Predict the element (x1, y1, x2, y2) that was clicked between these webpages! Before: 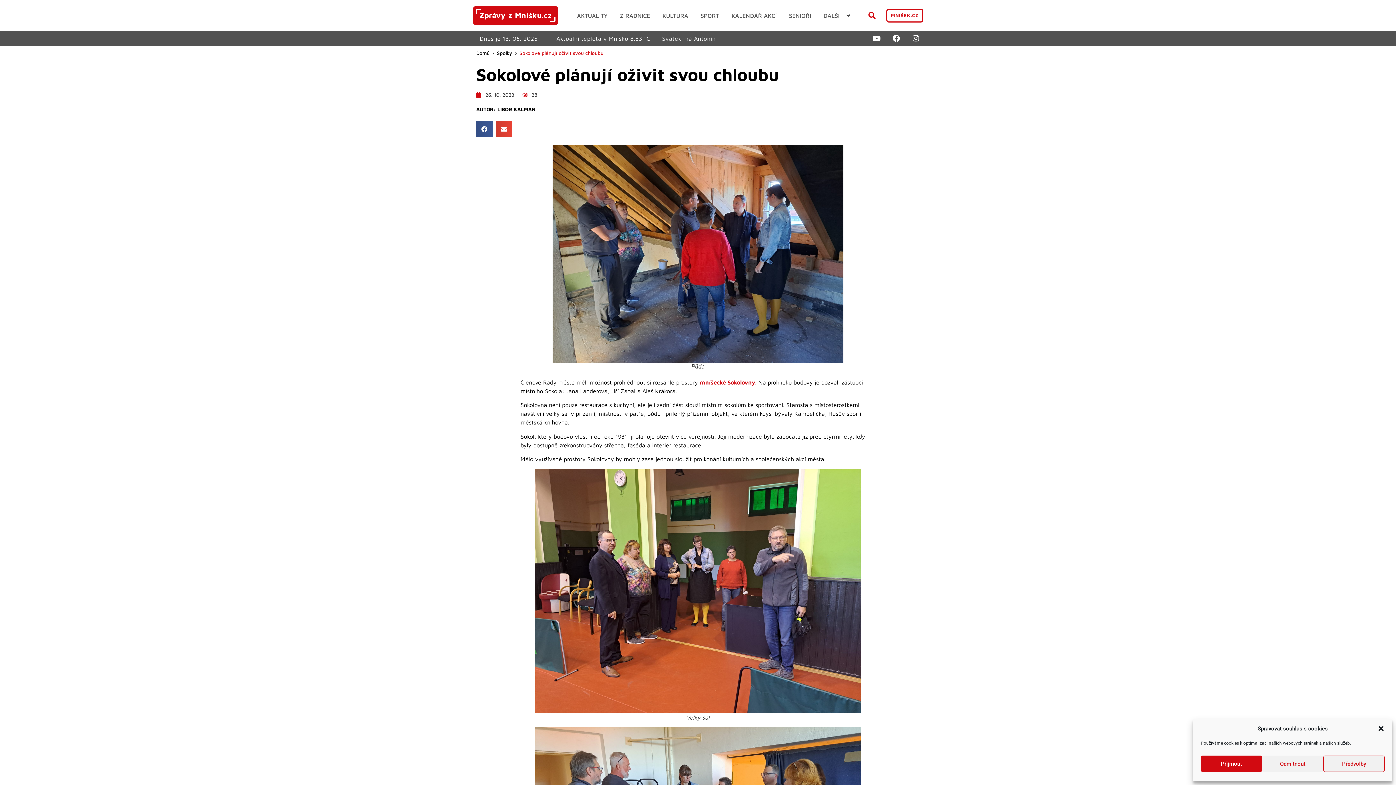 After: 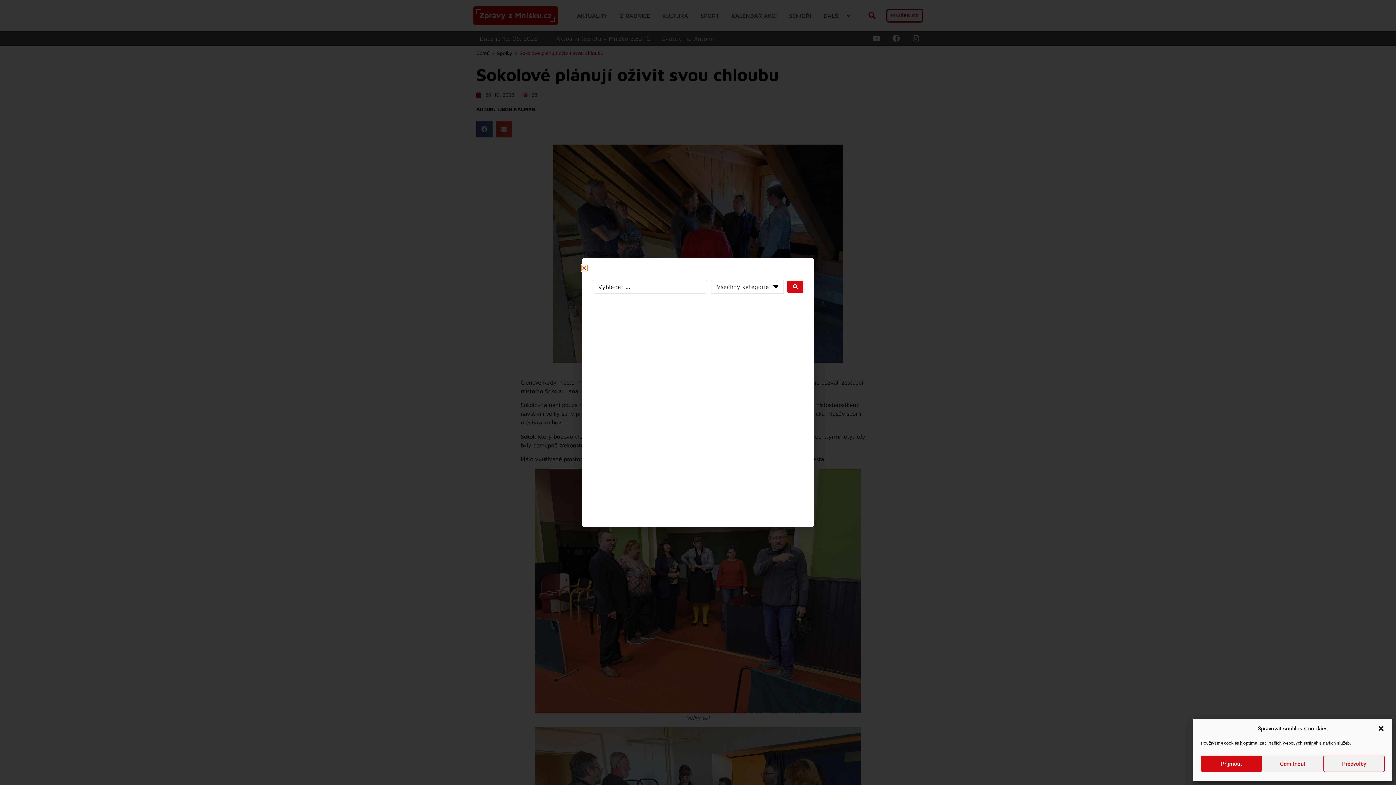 Action: bbox: (868, 12, 875, 19)